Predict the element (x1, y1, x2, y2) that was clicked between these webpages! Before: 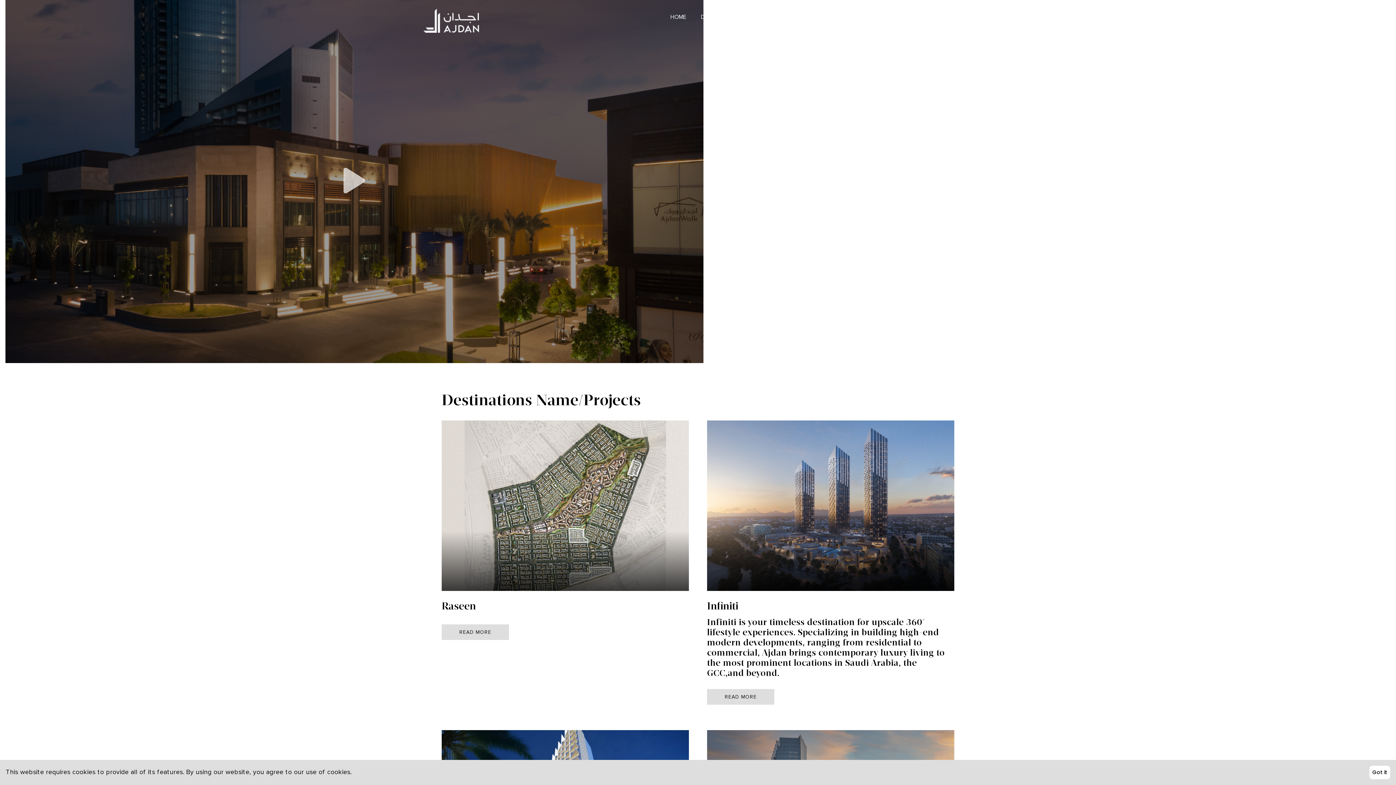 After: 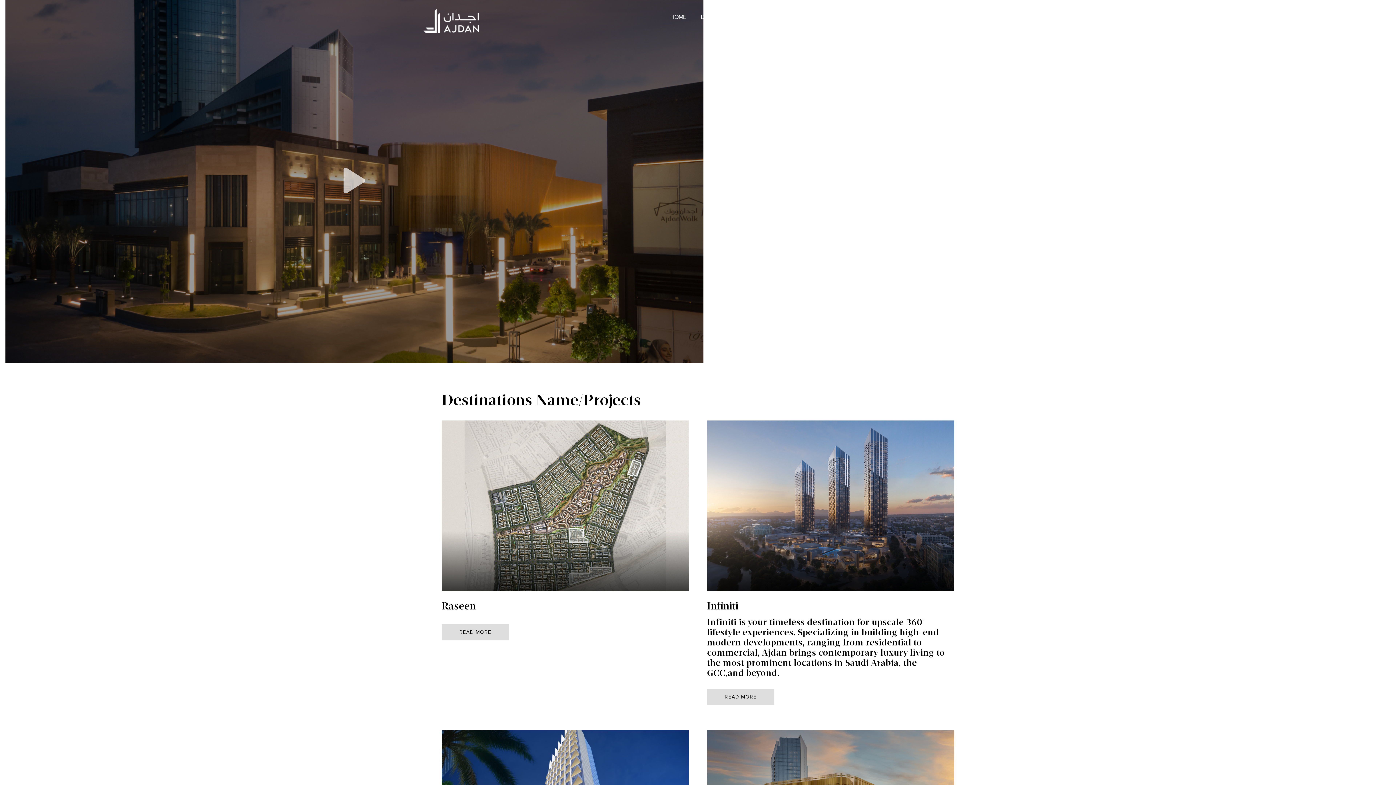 Action: label: Got it bbox: (1369, 766, 1390, 779)